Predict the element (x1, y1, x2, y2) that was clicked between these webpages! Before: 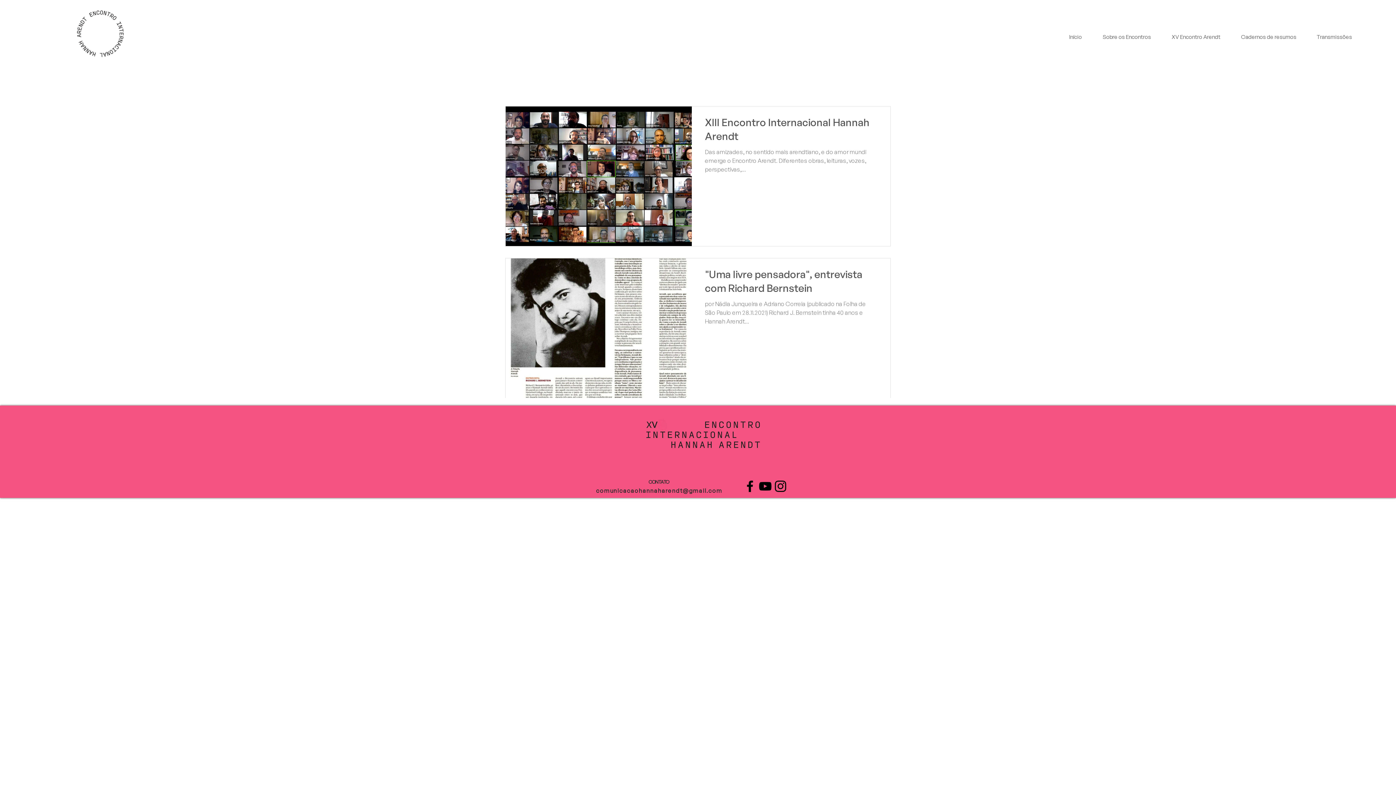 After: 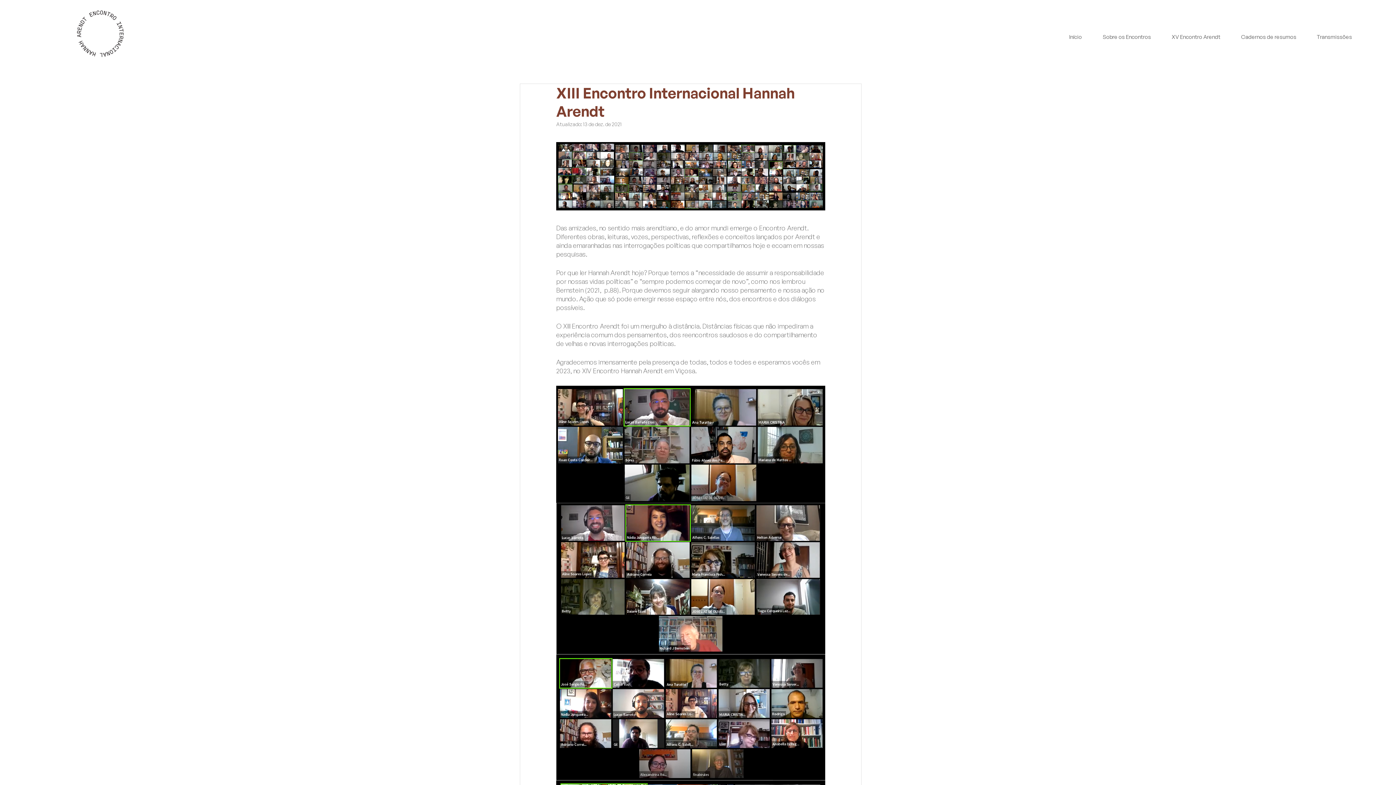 Action: bbox: (705, 115, 877, 147) label: XIII Encontro Internacional Hannah Arendt